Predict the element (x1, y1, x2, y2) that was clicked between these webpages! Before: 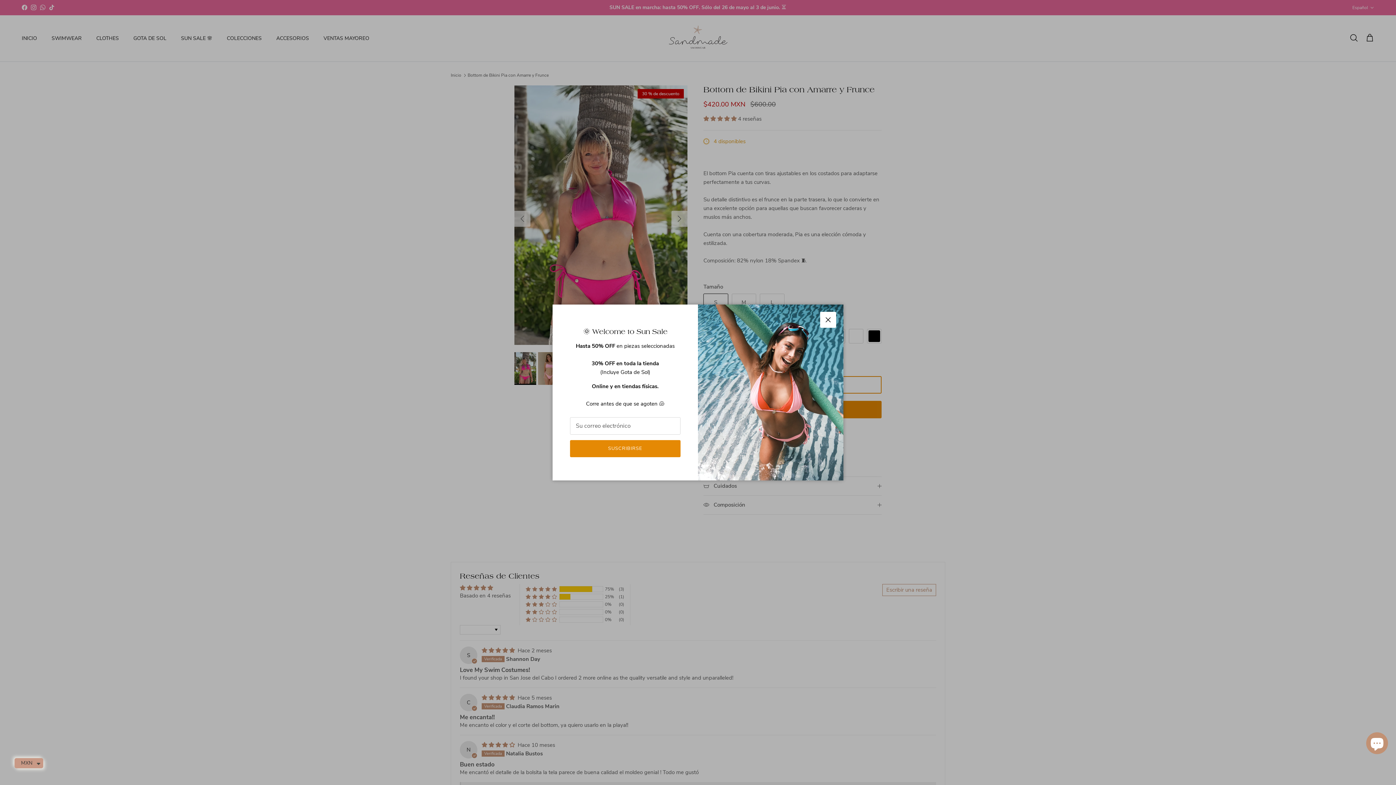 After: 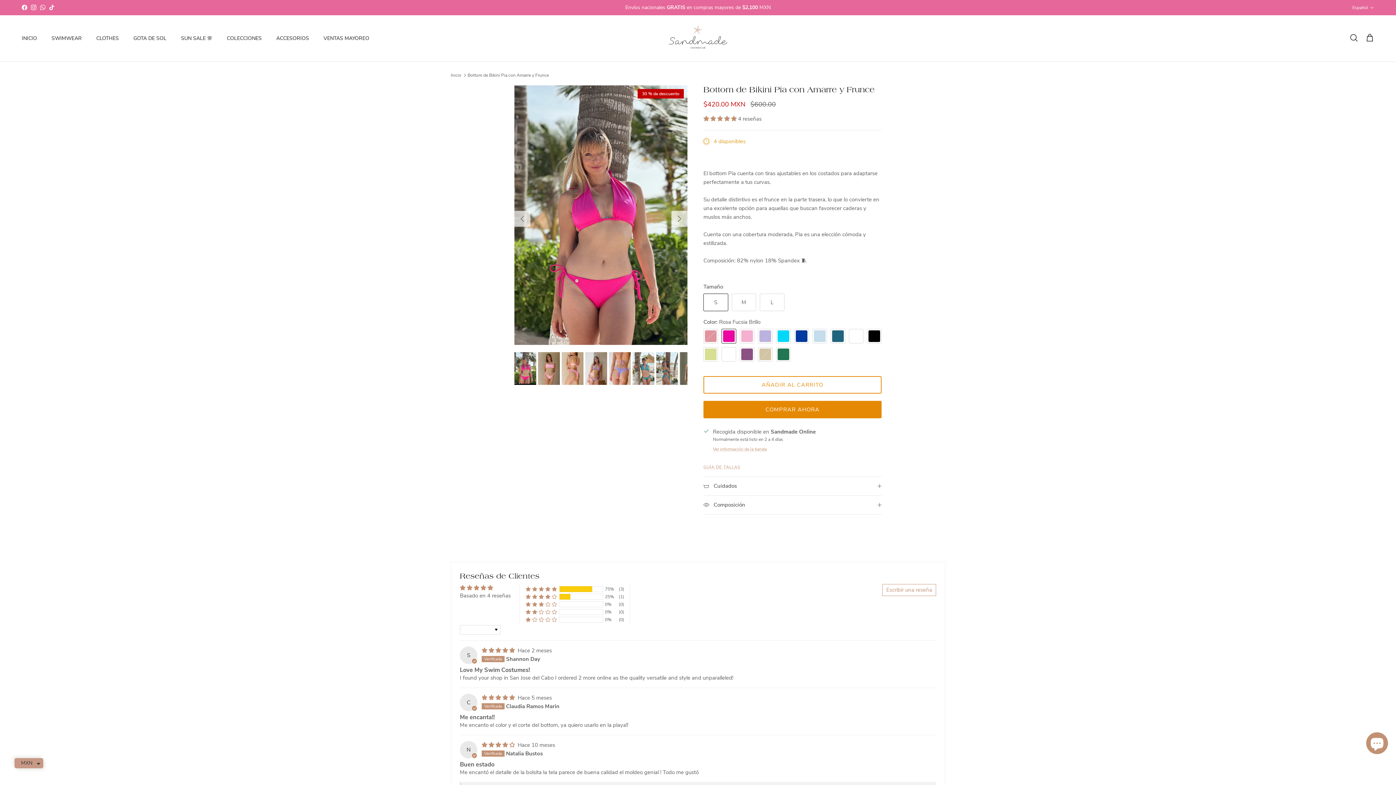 Action: label: Cerrar bbox: (820, 312, 836, 328)